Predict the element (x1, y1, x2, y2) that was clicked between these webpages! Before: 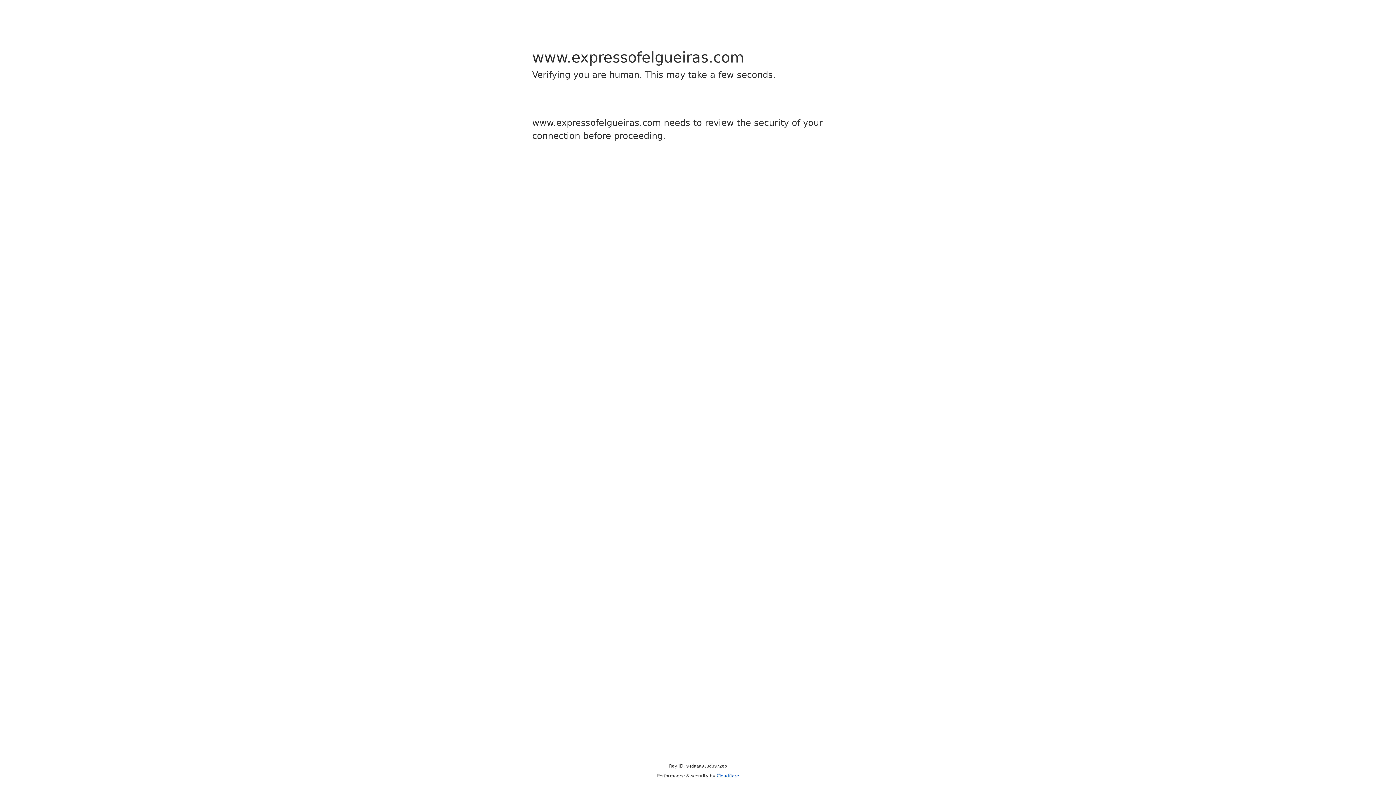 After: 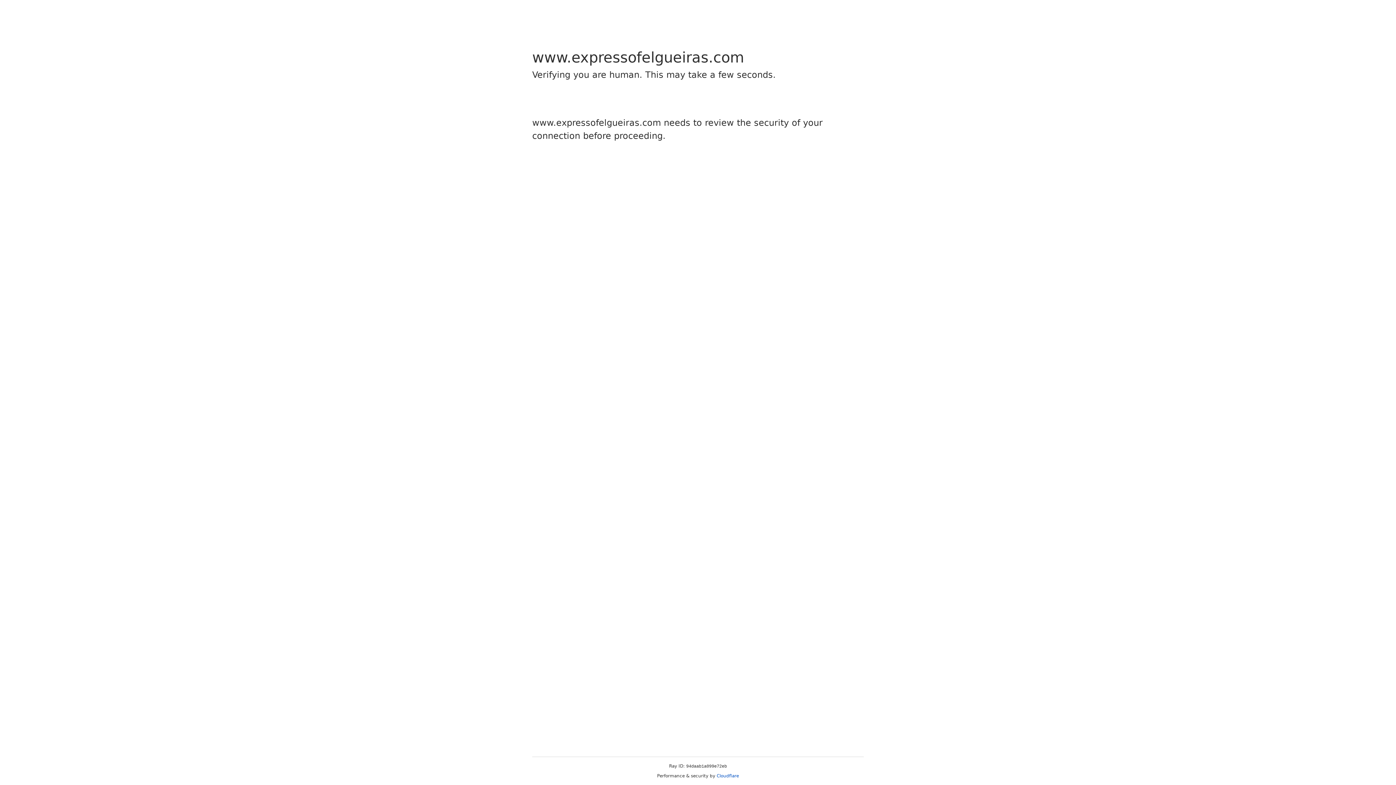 Action: bbox: (716, 773, 739, 778) label: Cloudflare